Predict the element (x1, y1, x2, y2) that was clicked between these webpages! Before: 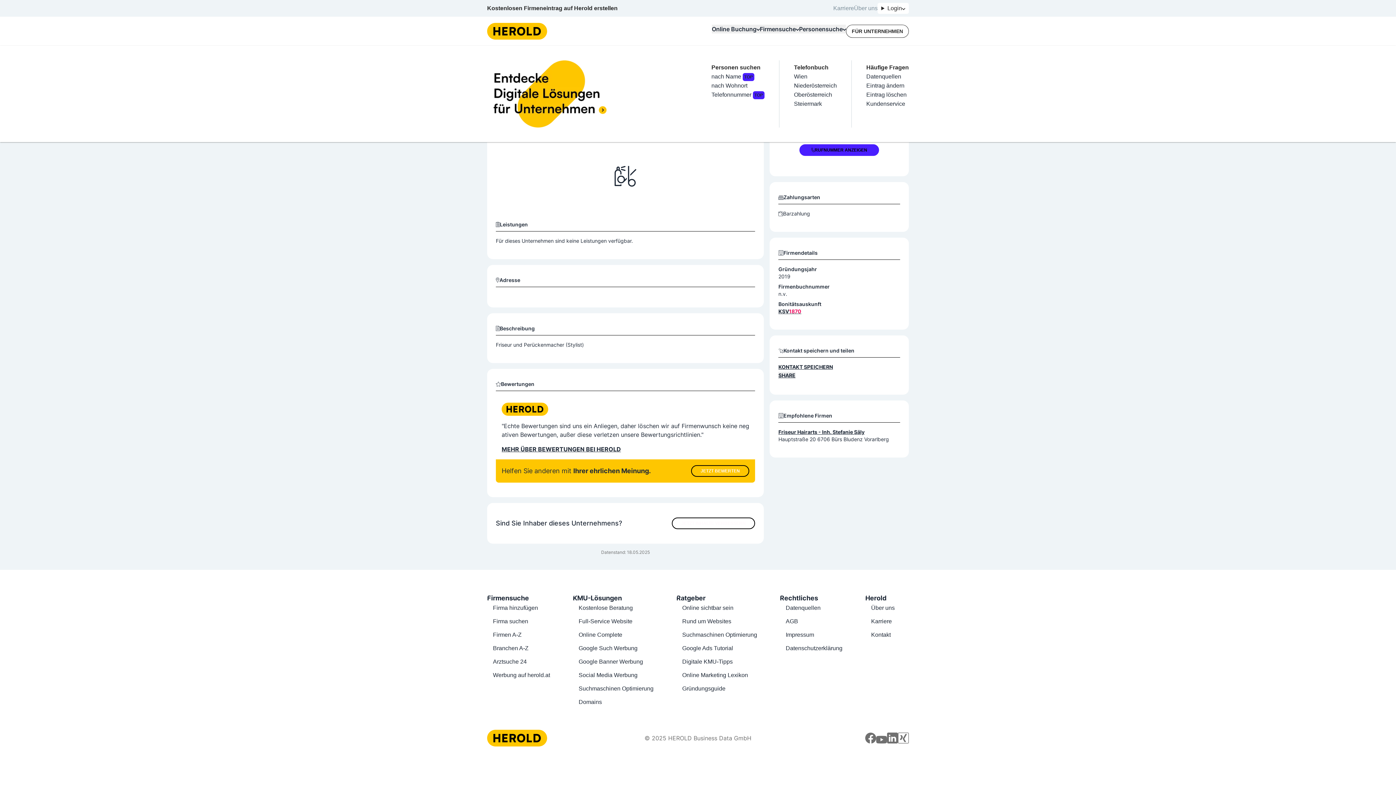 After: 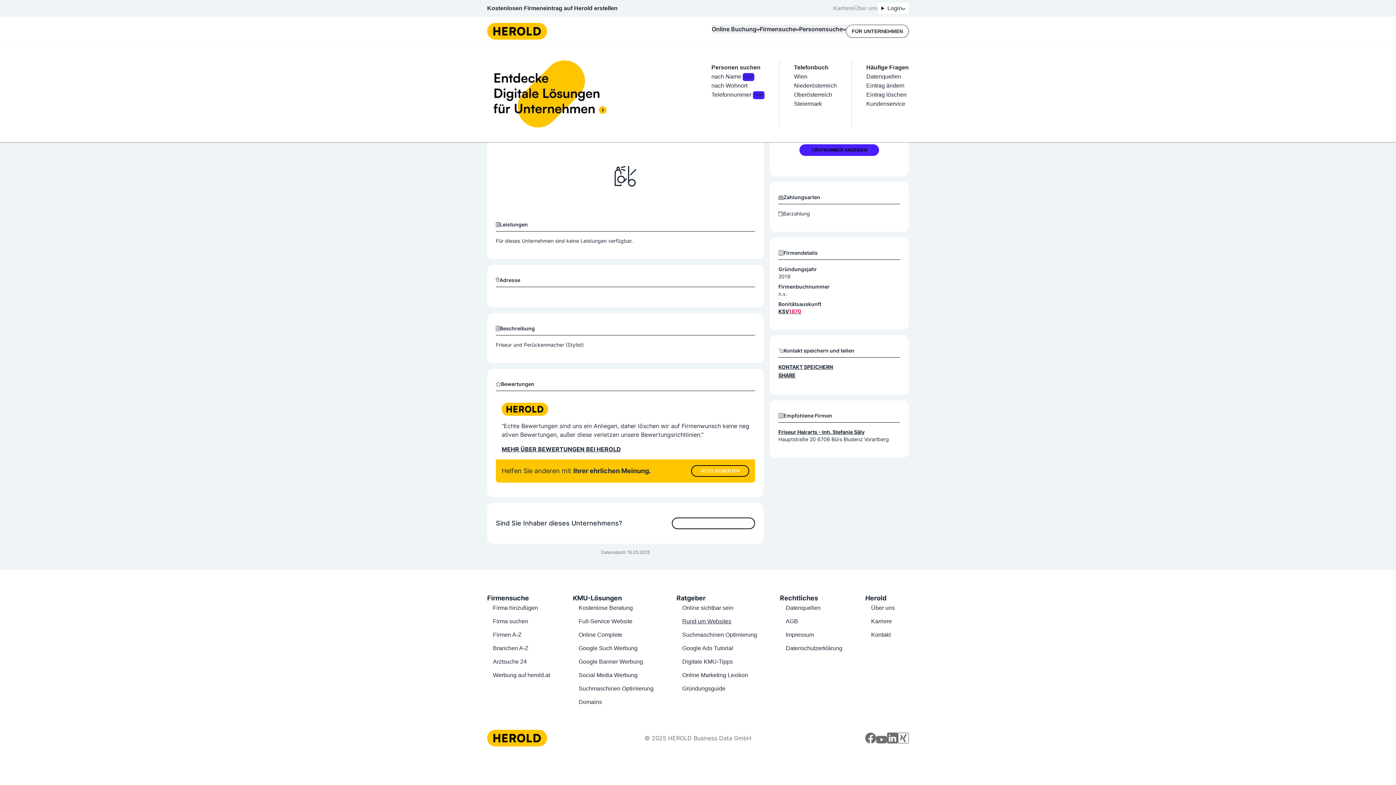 Action: bbox: (682, 618, 731, 624) label: Rund um Websites